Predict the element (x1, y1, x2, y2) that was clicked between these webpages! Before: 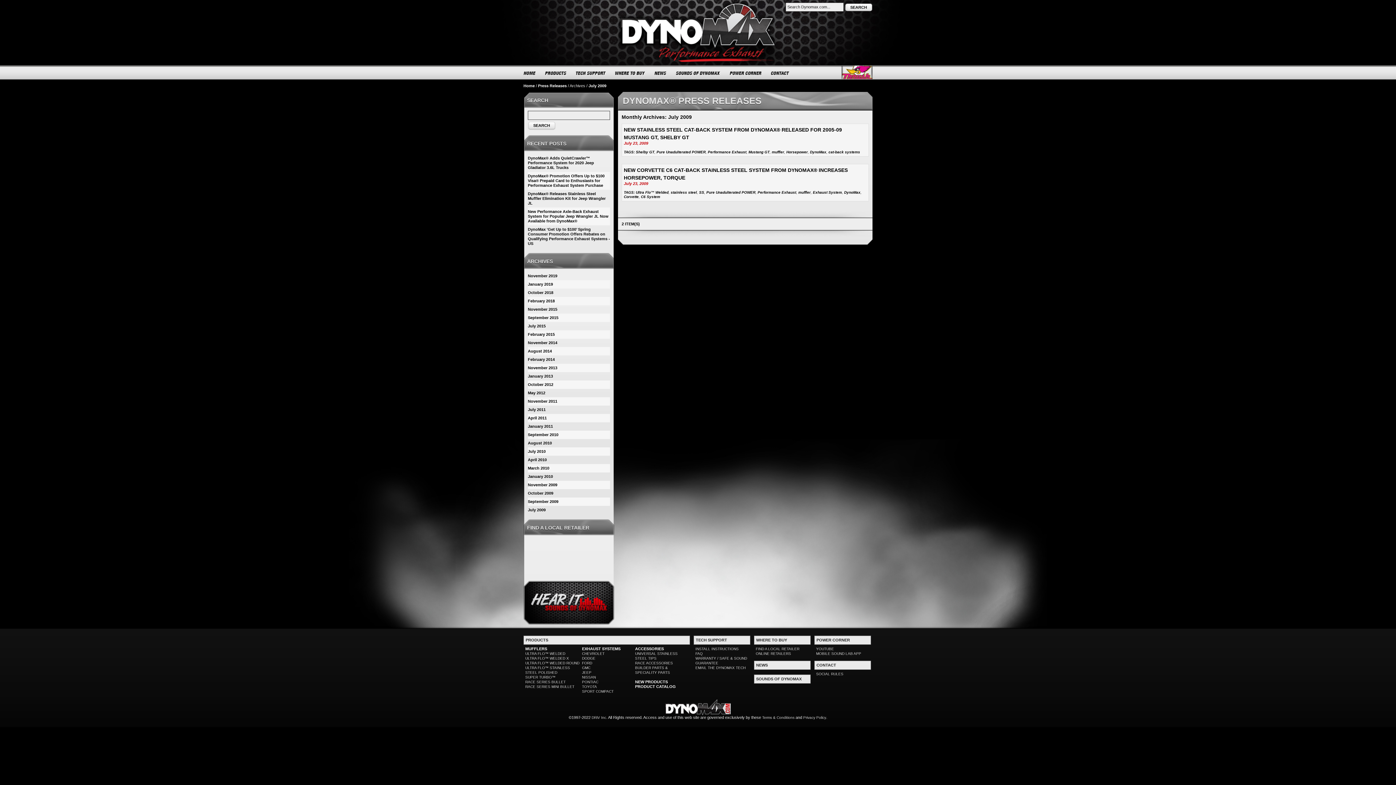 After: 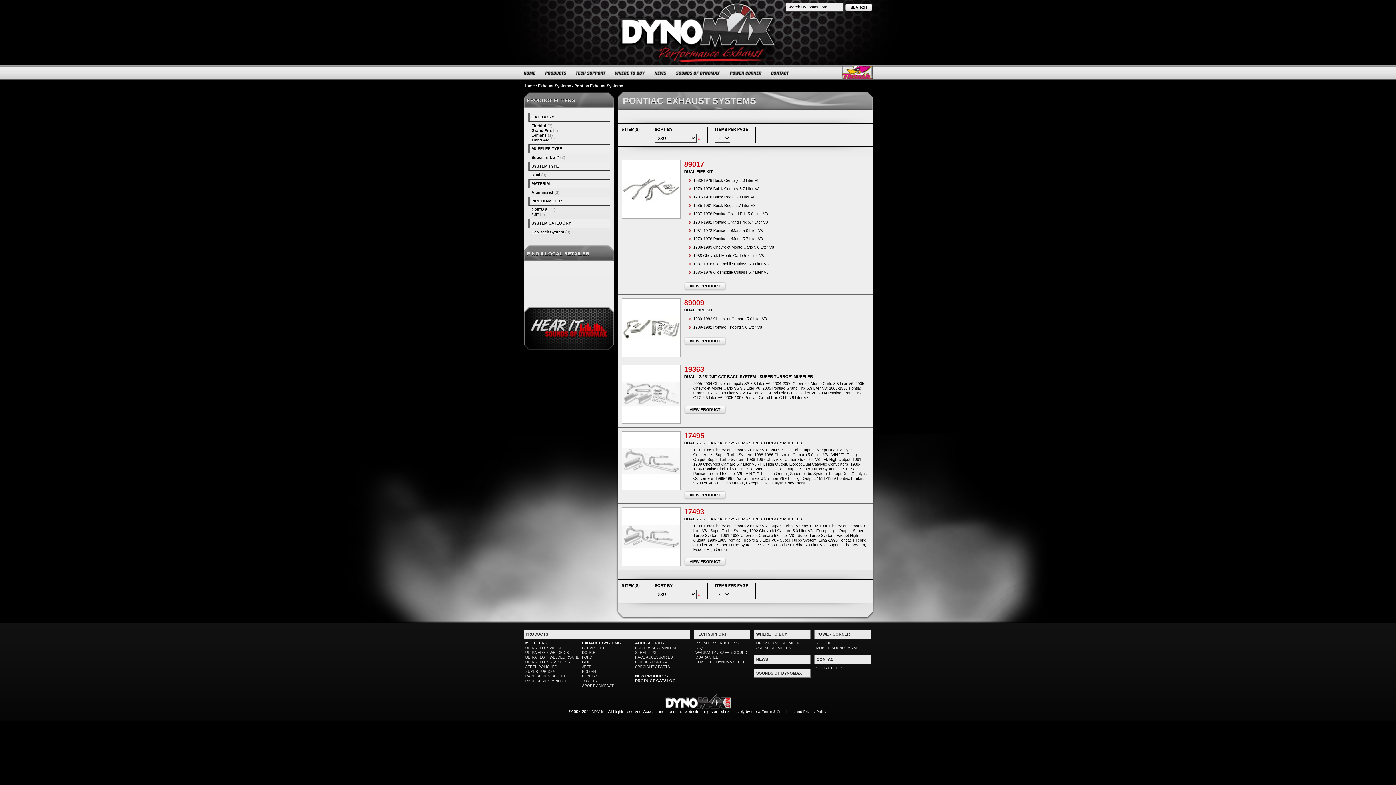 Action: label: PONTIAC bbox: (582, 680, 598, 684)